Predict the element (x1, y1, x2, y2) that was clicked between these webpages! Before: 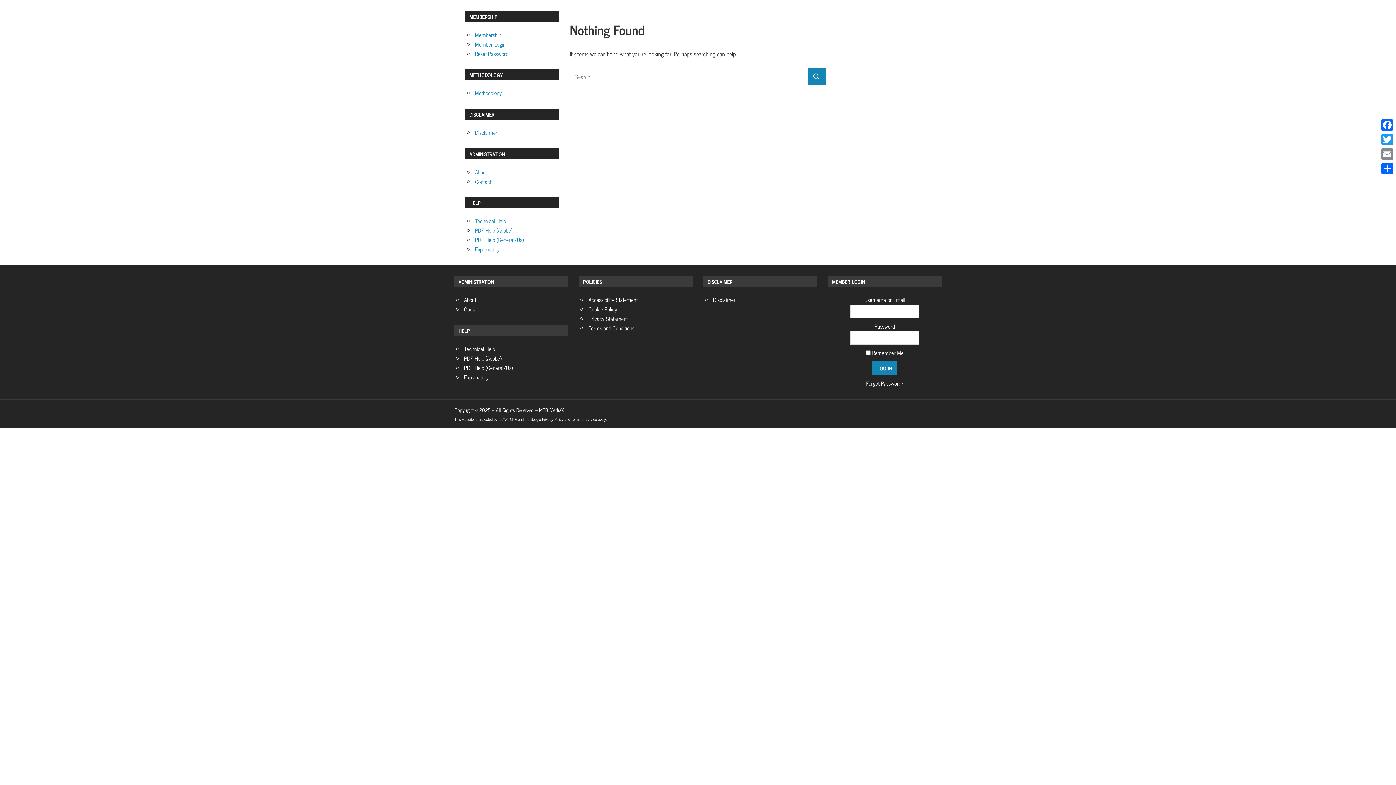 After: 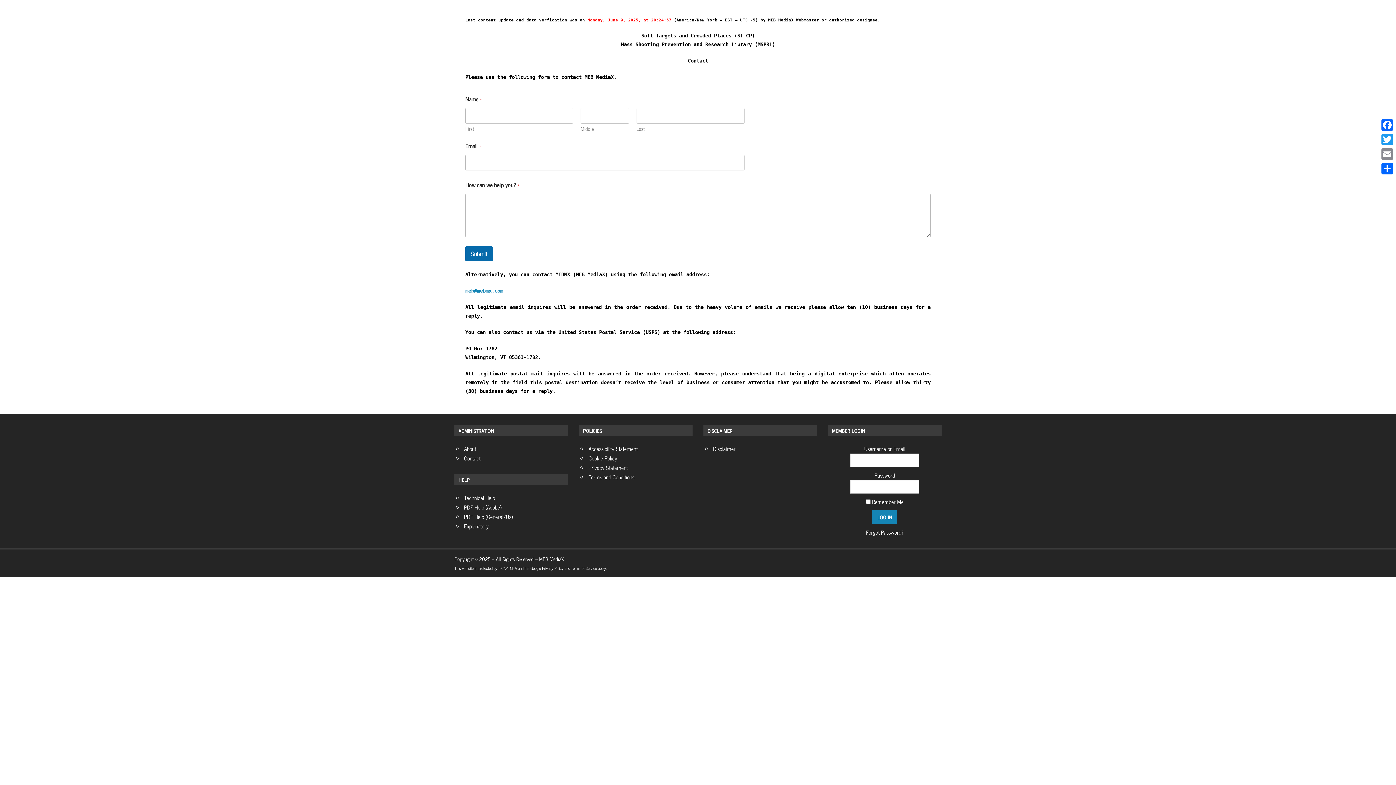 Action: label: Contact bbox: (475, 177, 491, 186)